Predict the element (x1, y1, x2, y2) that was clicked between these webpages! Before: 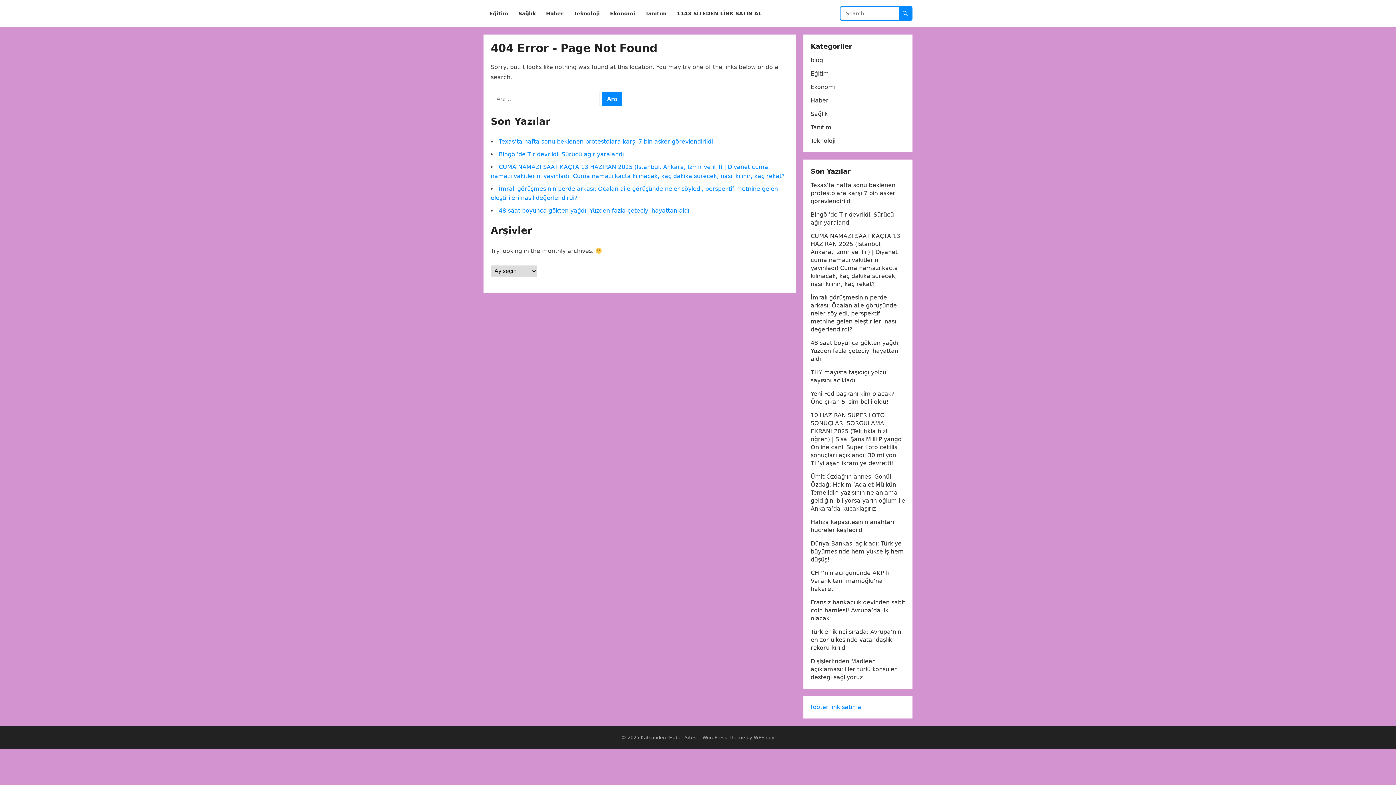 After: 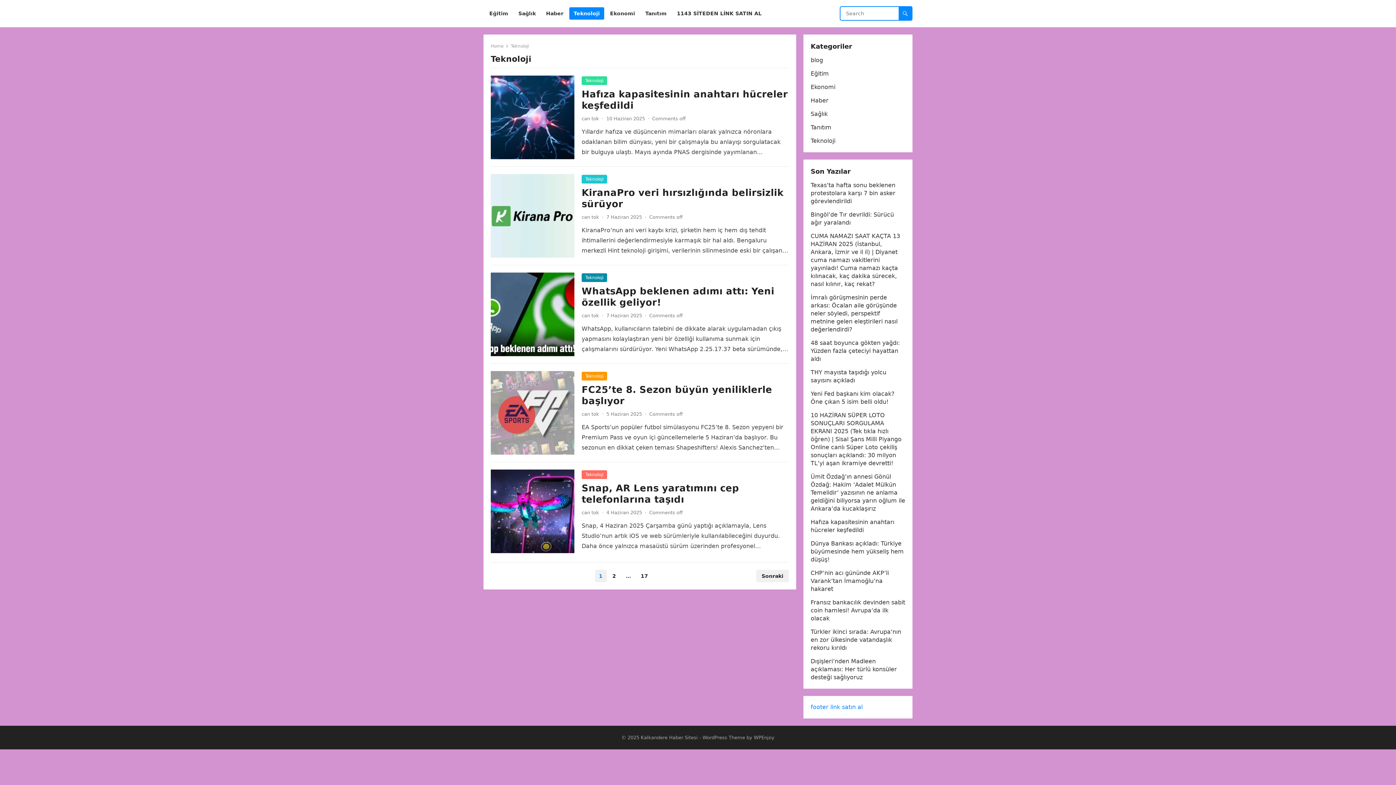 Action: bbox: (810, 137, 835, 144) label: Teknoloji